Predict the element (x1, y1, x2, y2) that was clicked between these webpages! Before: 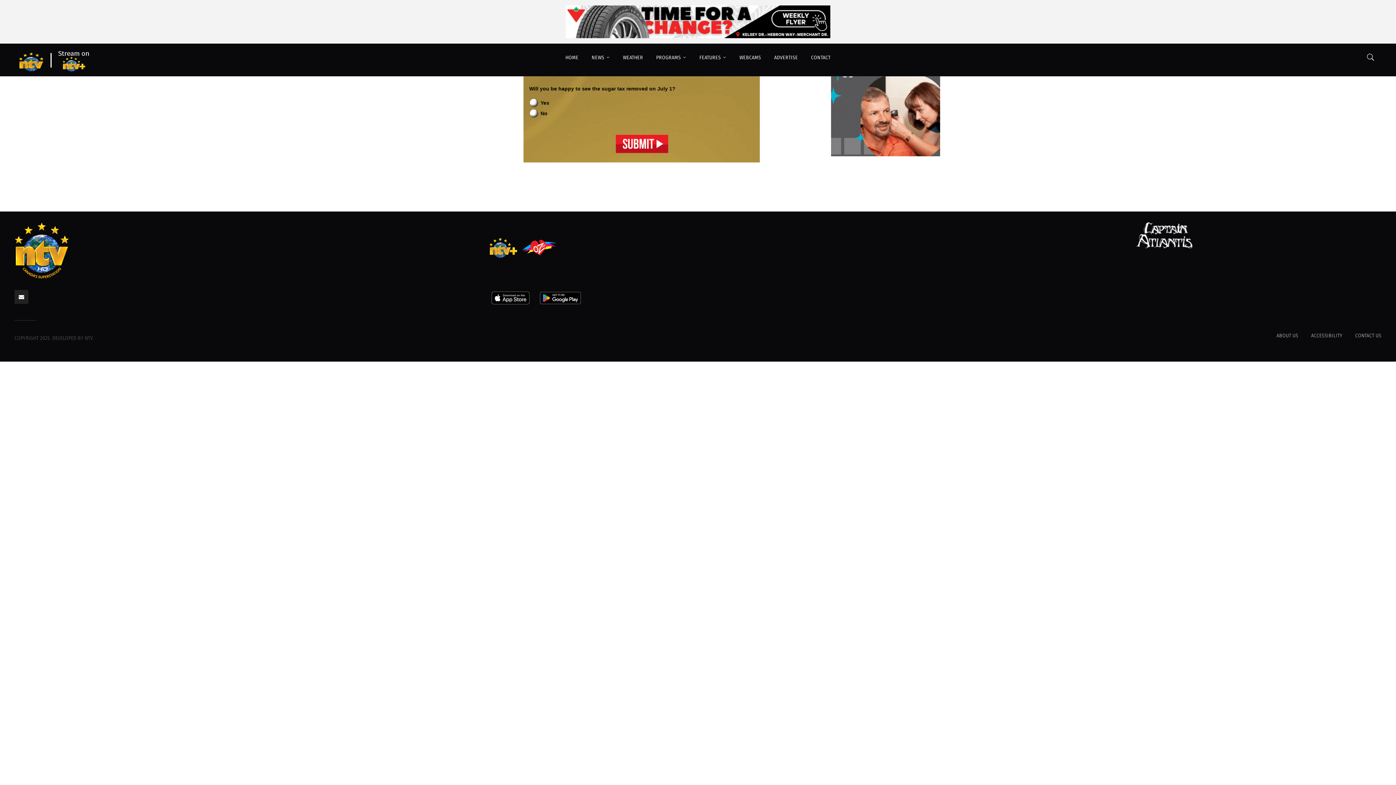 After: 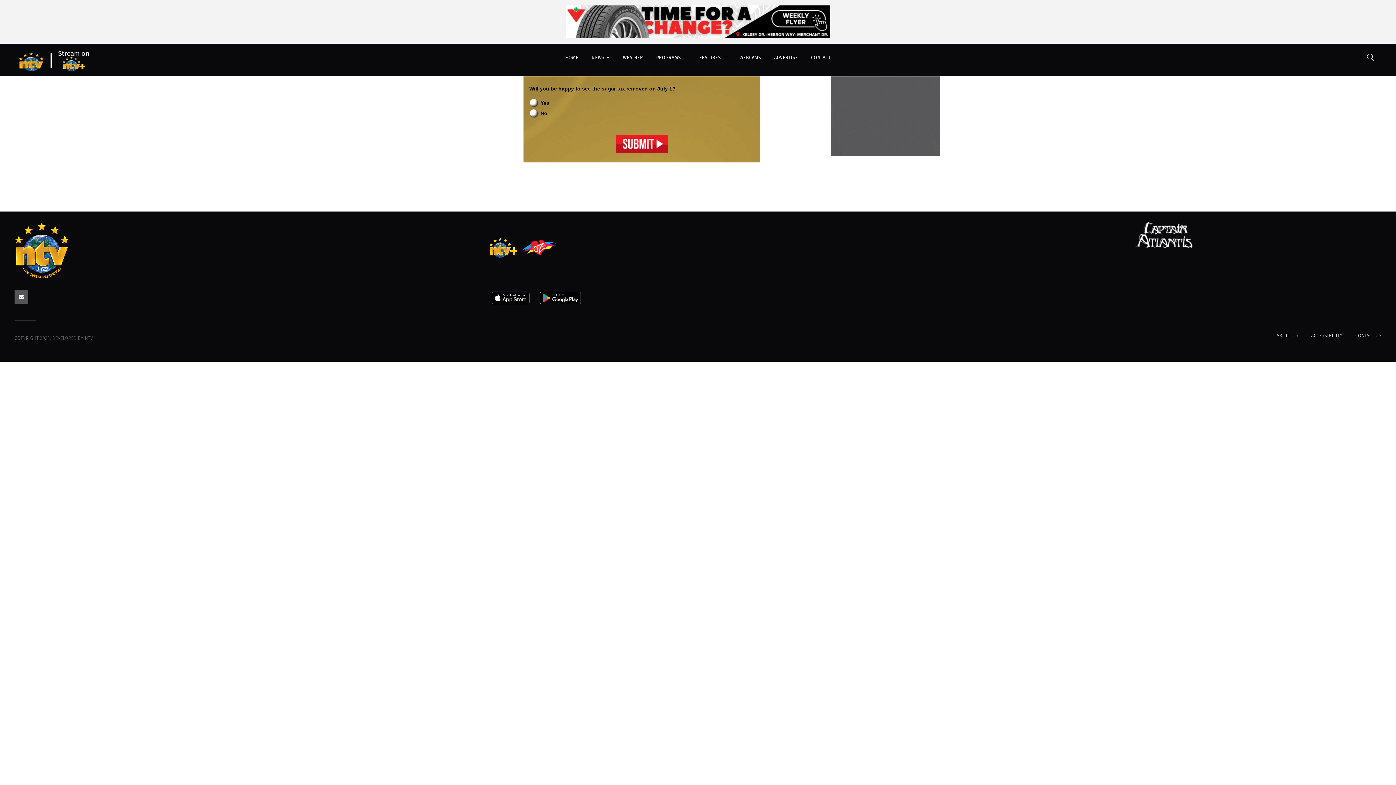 Action: bbox: (14, 290, 28, 303)